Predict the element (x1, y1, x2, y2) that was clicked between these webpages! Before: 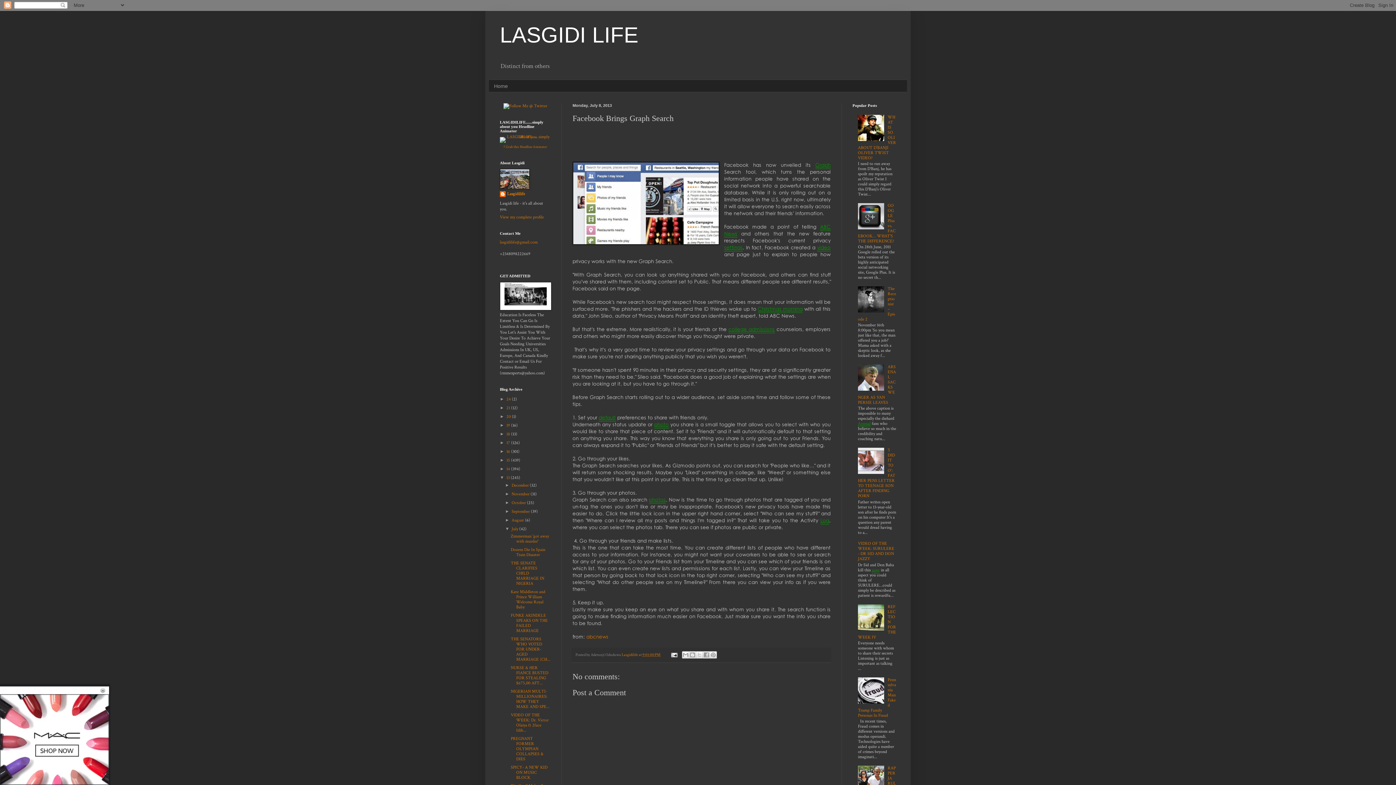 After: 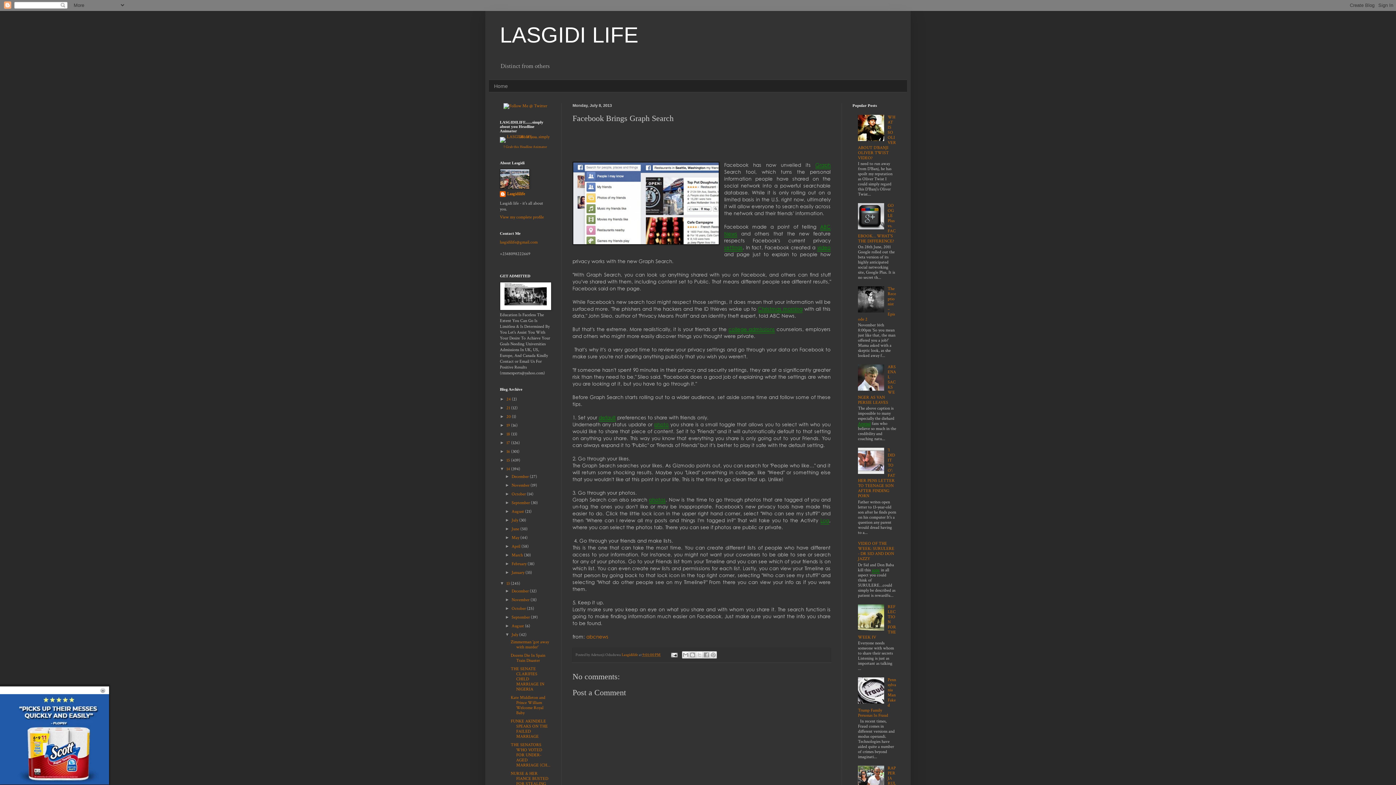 Action: bbox: (500, 466, 506, 471) label: ►  